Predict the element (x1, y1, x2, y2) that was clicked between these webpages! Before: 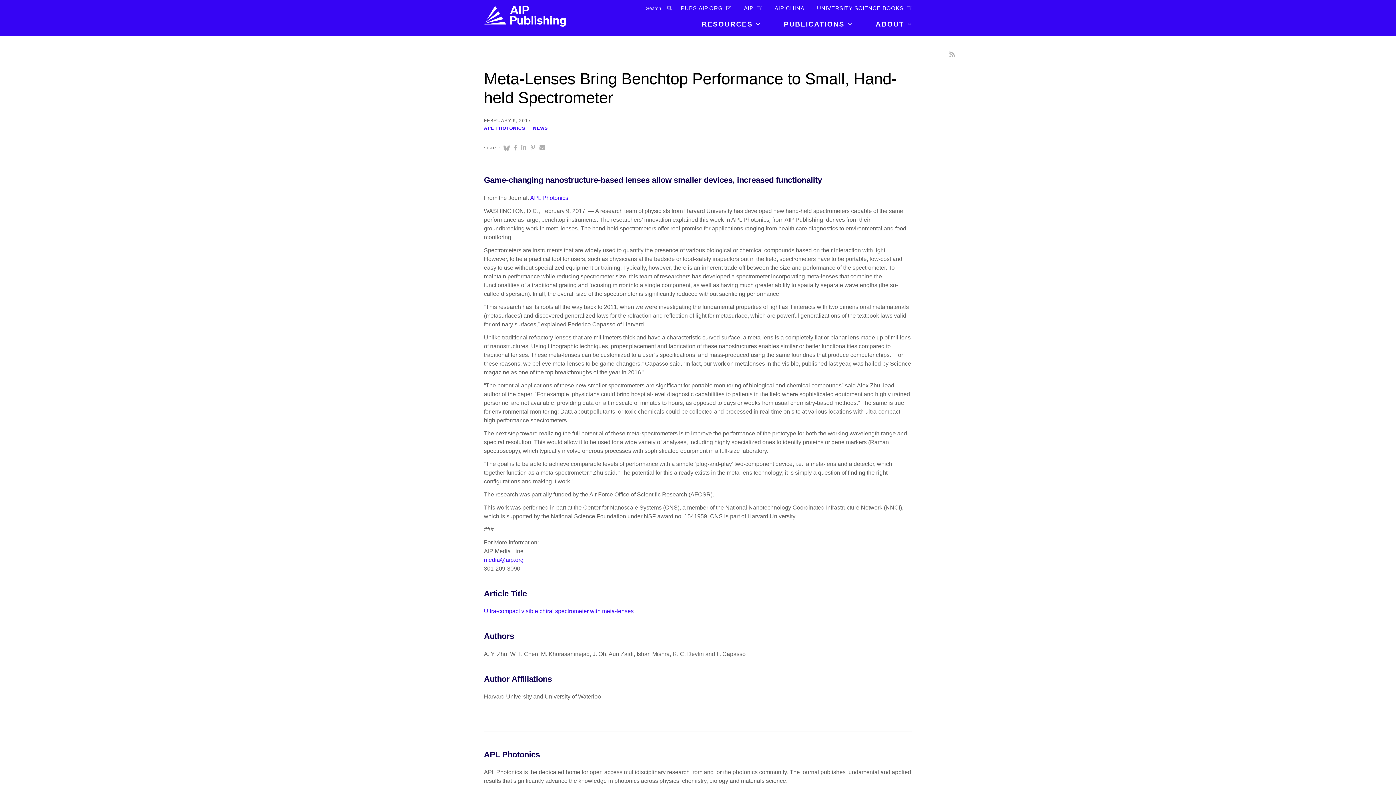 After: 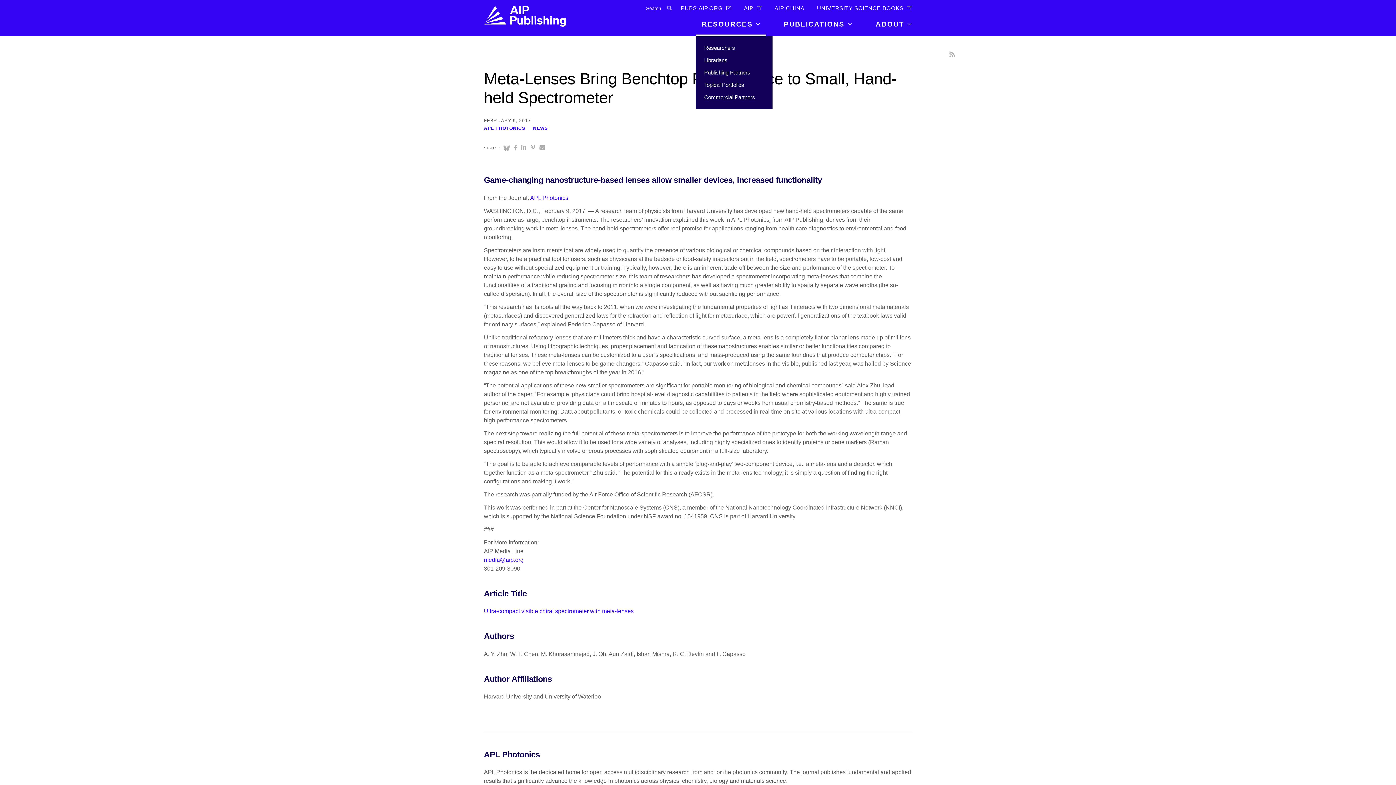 Action: bbox: (690, 16, 772, 36) label: RESOURCES